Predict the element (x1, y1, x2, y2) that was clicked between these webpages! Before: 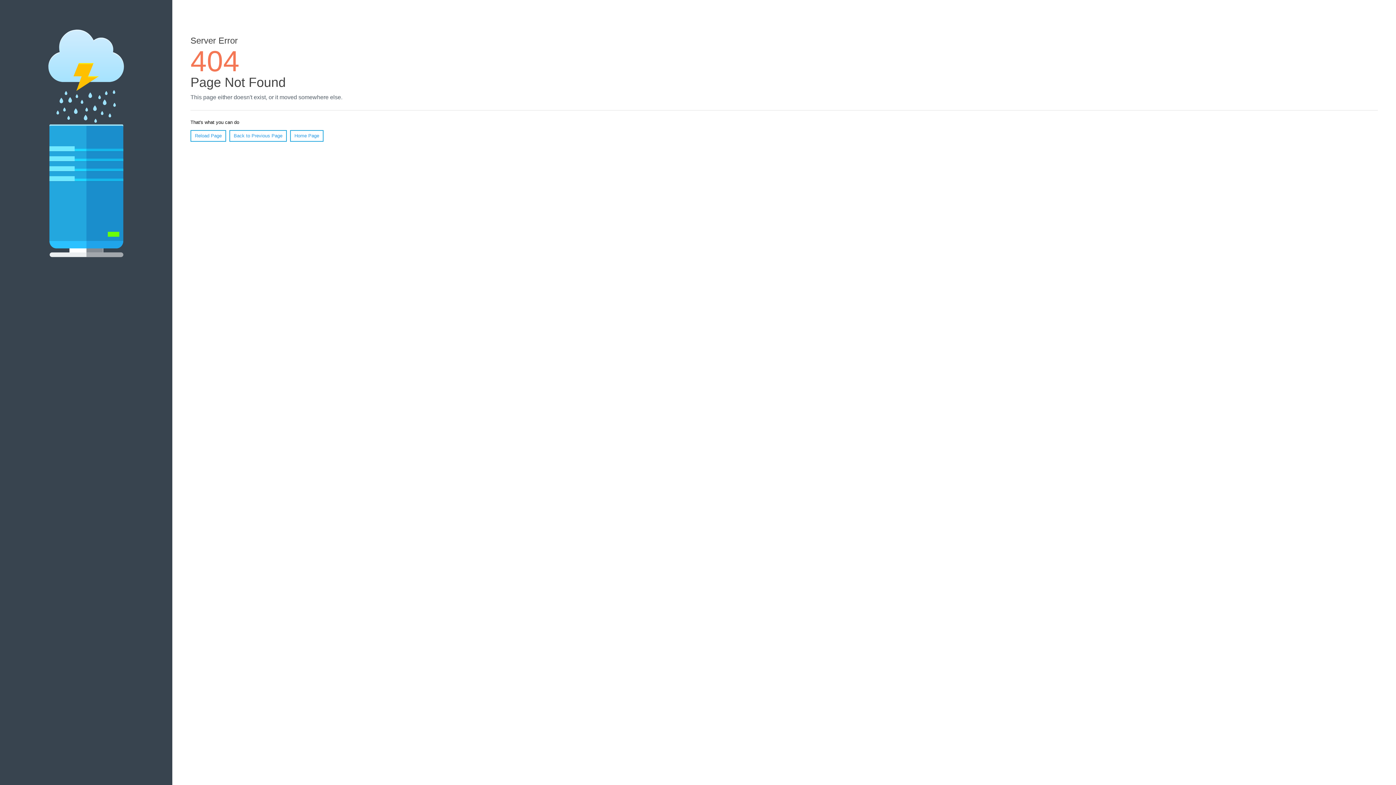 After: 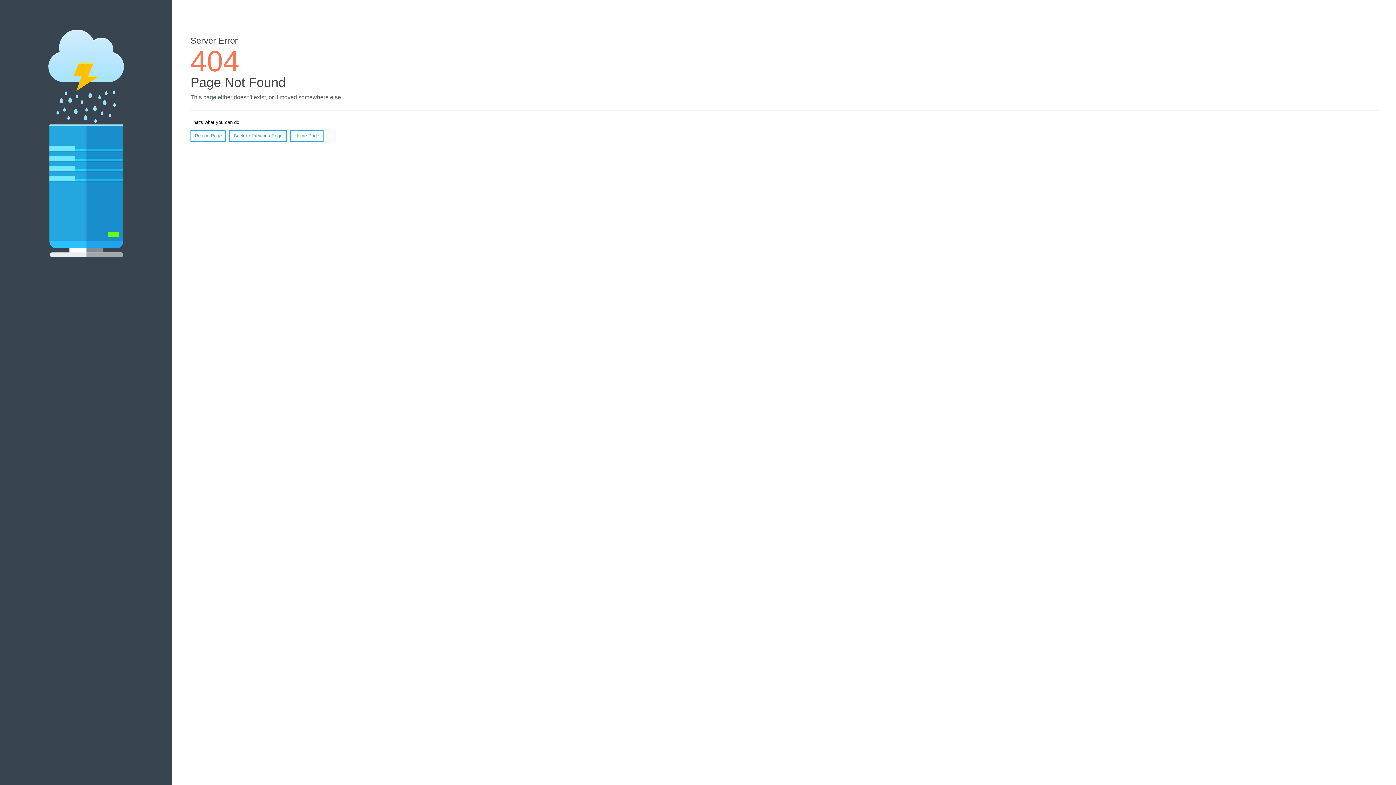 Action: label: Reload Page bbox: (190, 130, 226, 141)